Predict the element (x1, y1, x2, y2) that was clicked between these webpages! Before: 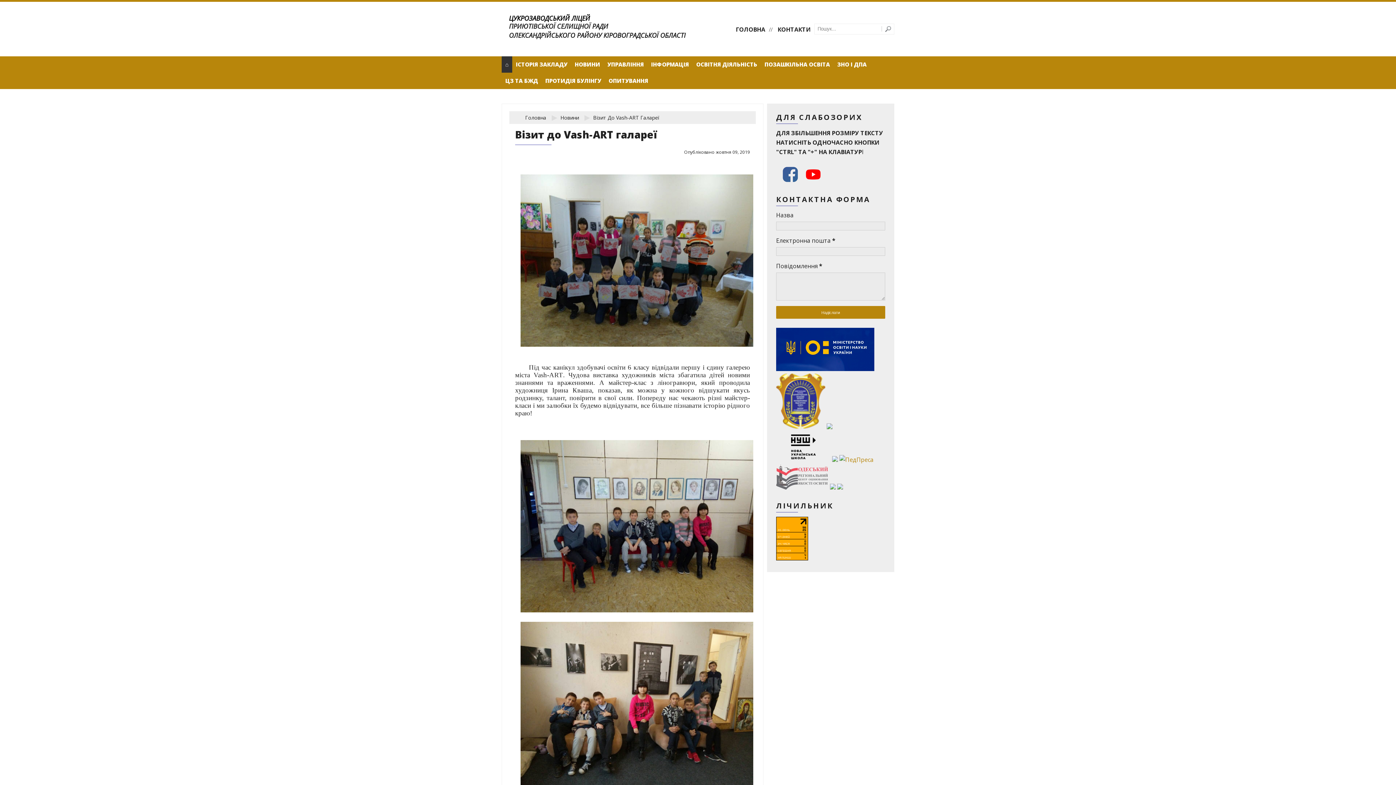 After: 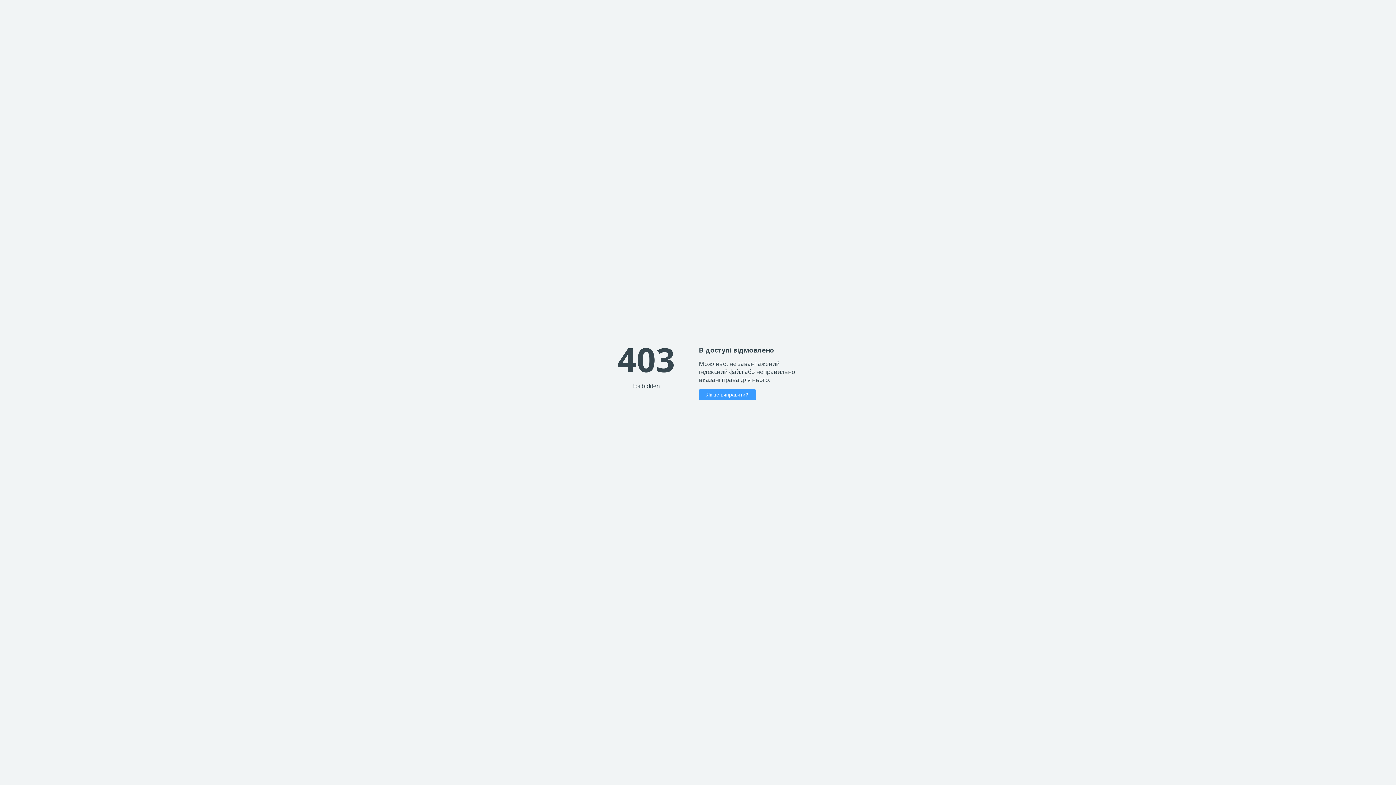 Action: bbox: (832, 456, 838, 464)